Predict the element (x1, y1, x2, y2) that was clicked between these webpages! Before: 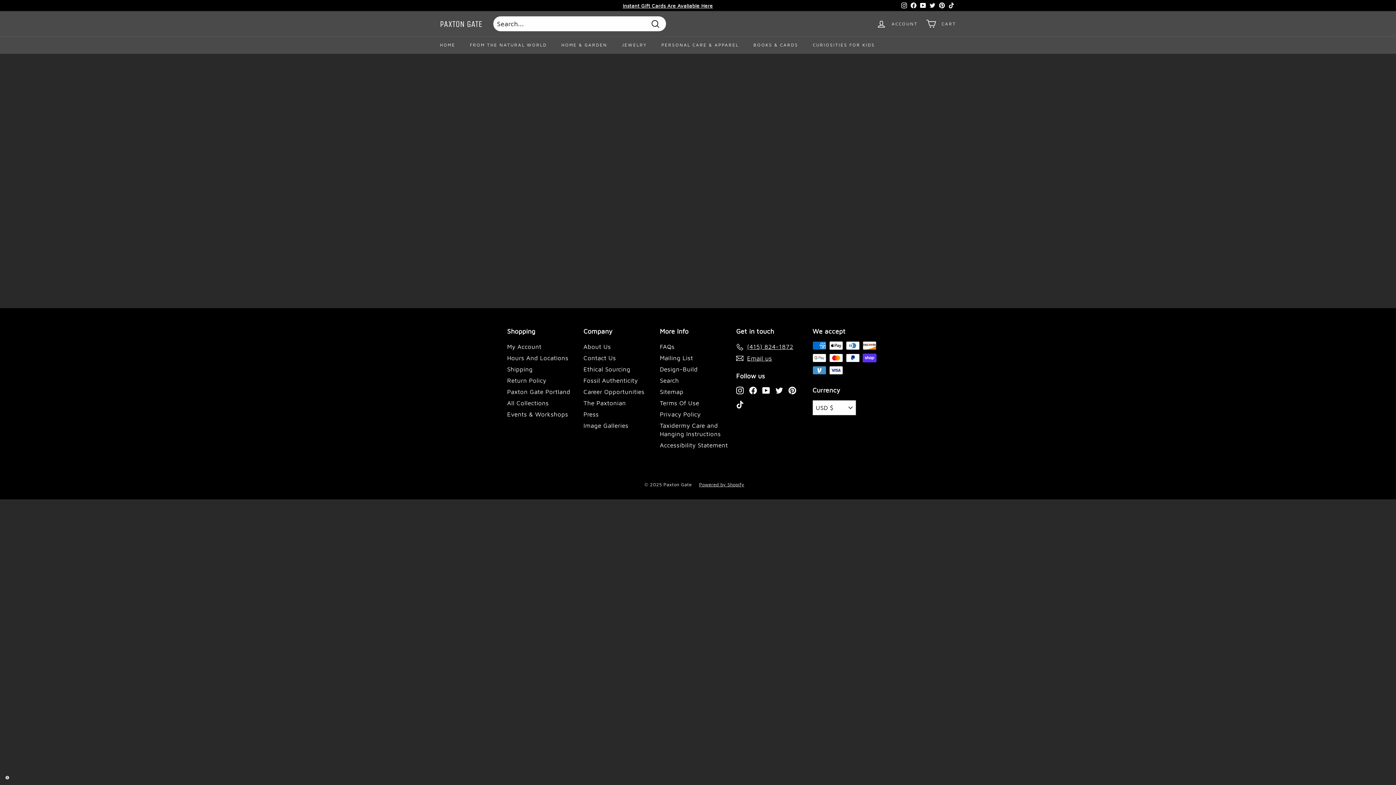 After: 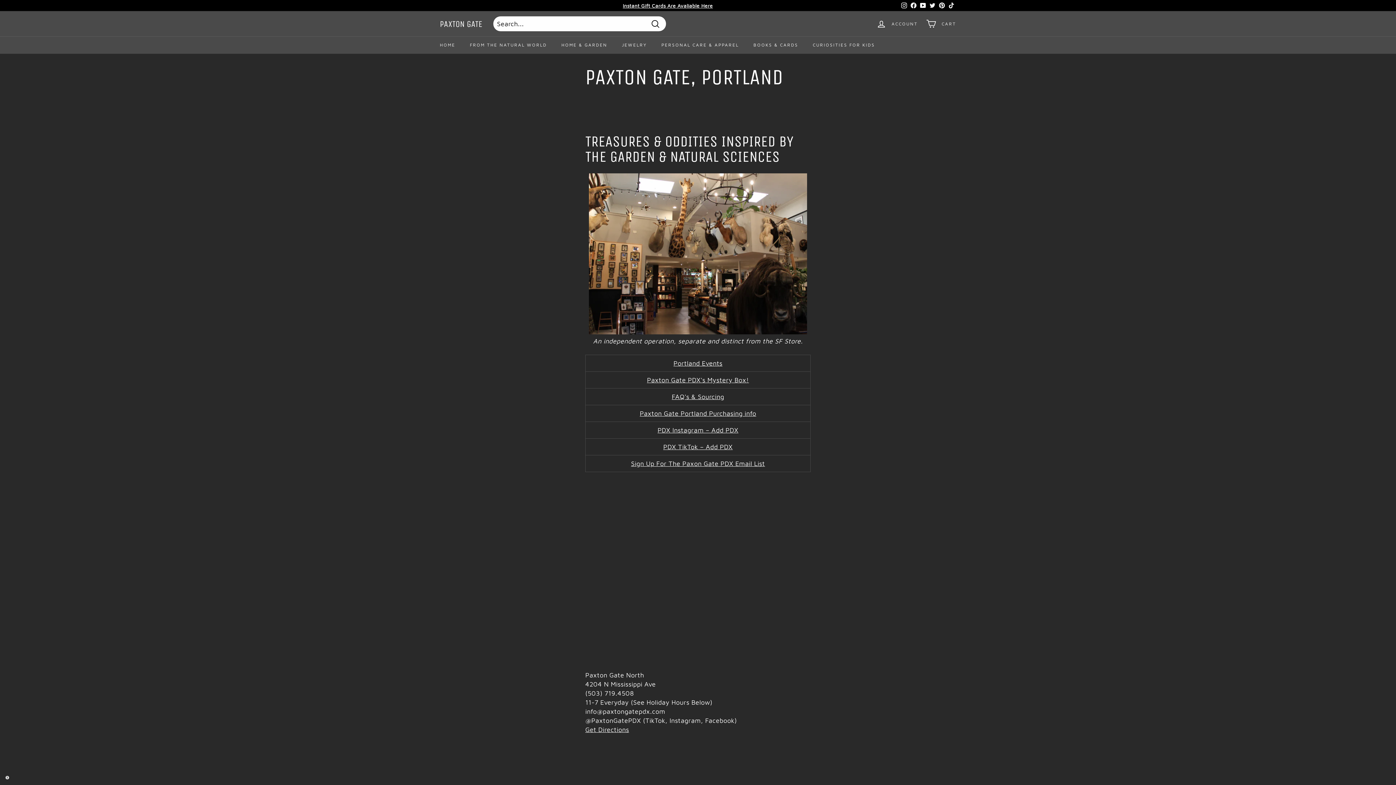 Action: bbox: (507, 386, 570, 397) label: Paxton Gate Portland